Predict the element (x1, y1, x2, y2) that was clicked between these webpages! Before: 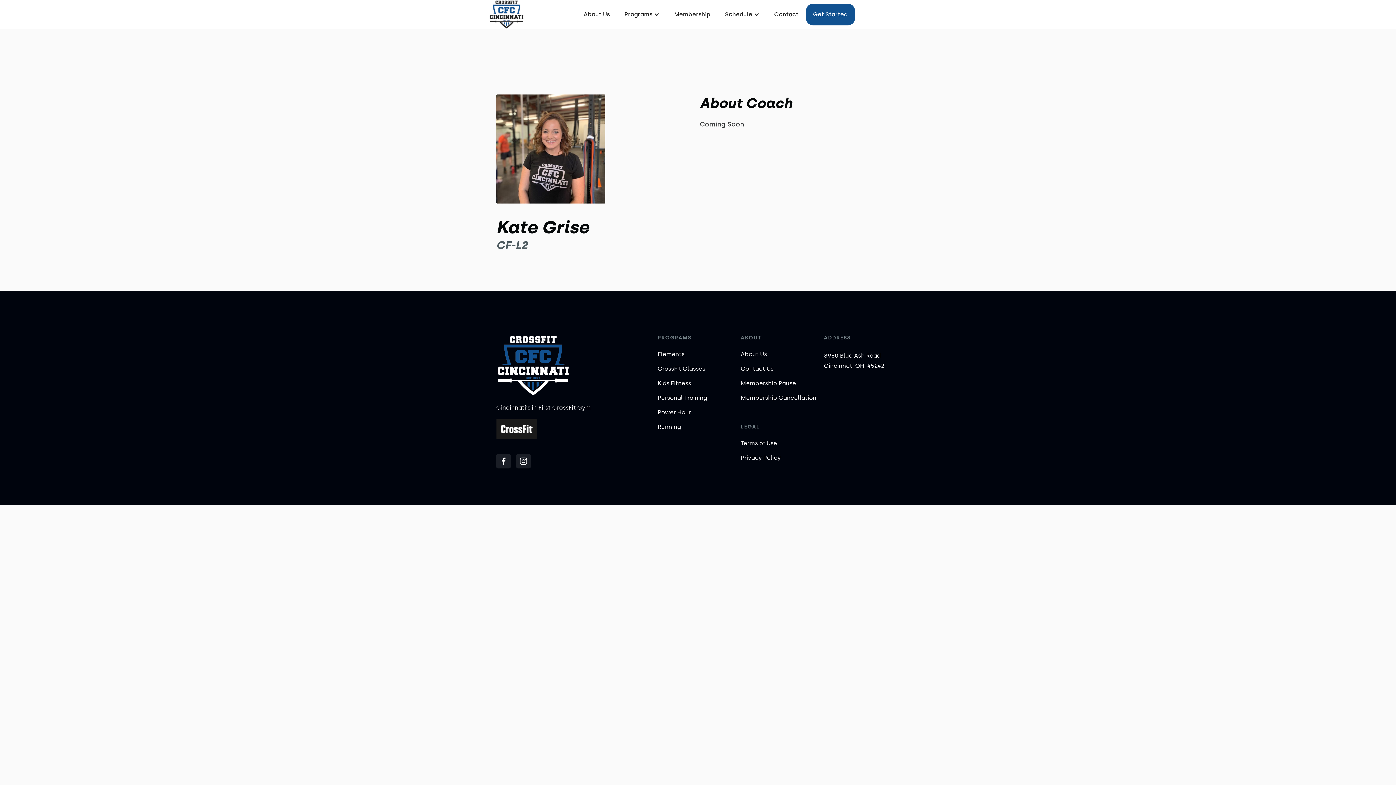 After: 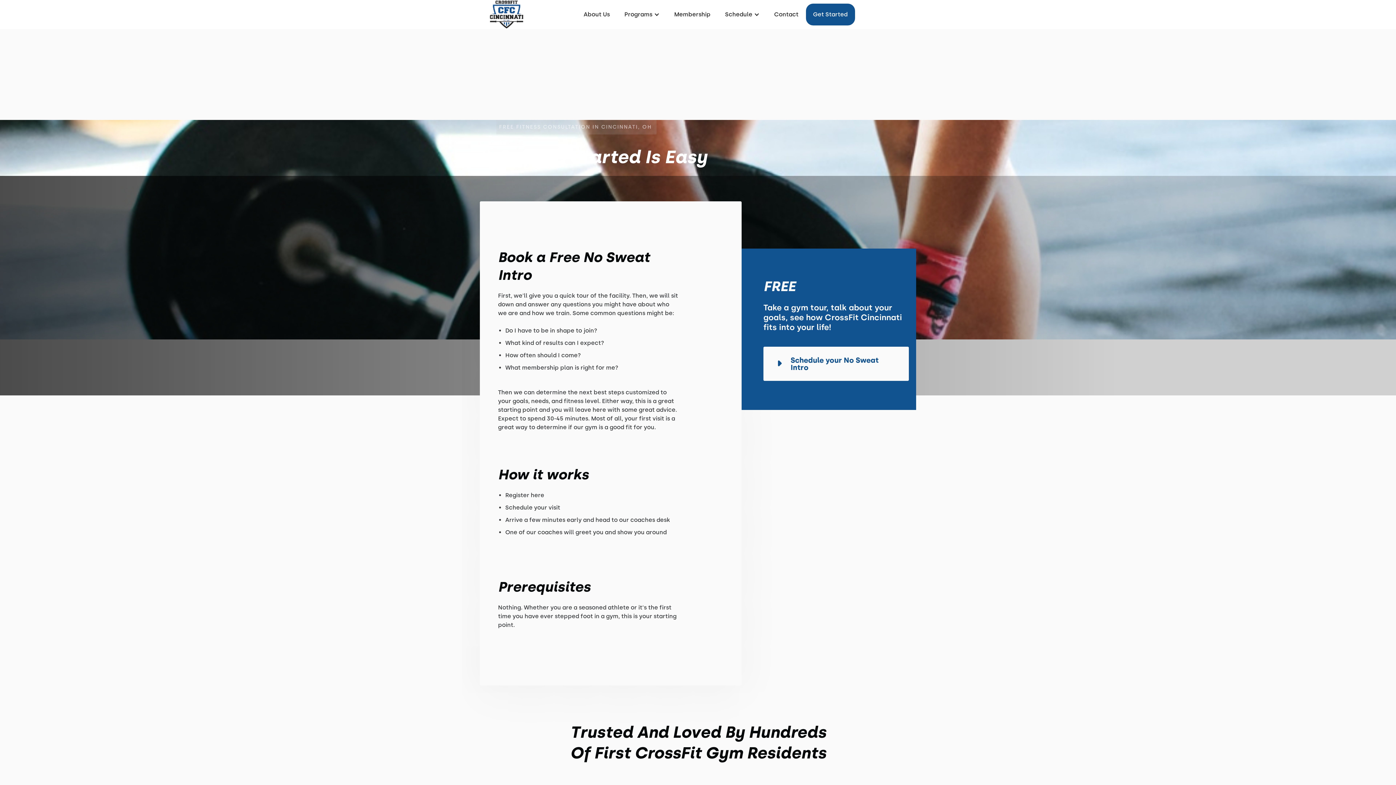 Action: label: Get Started bbox: (806, 3, 855, 25)